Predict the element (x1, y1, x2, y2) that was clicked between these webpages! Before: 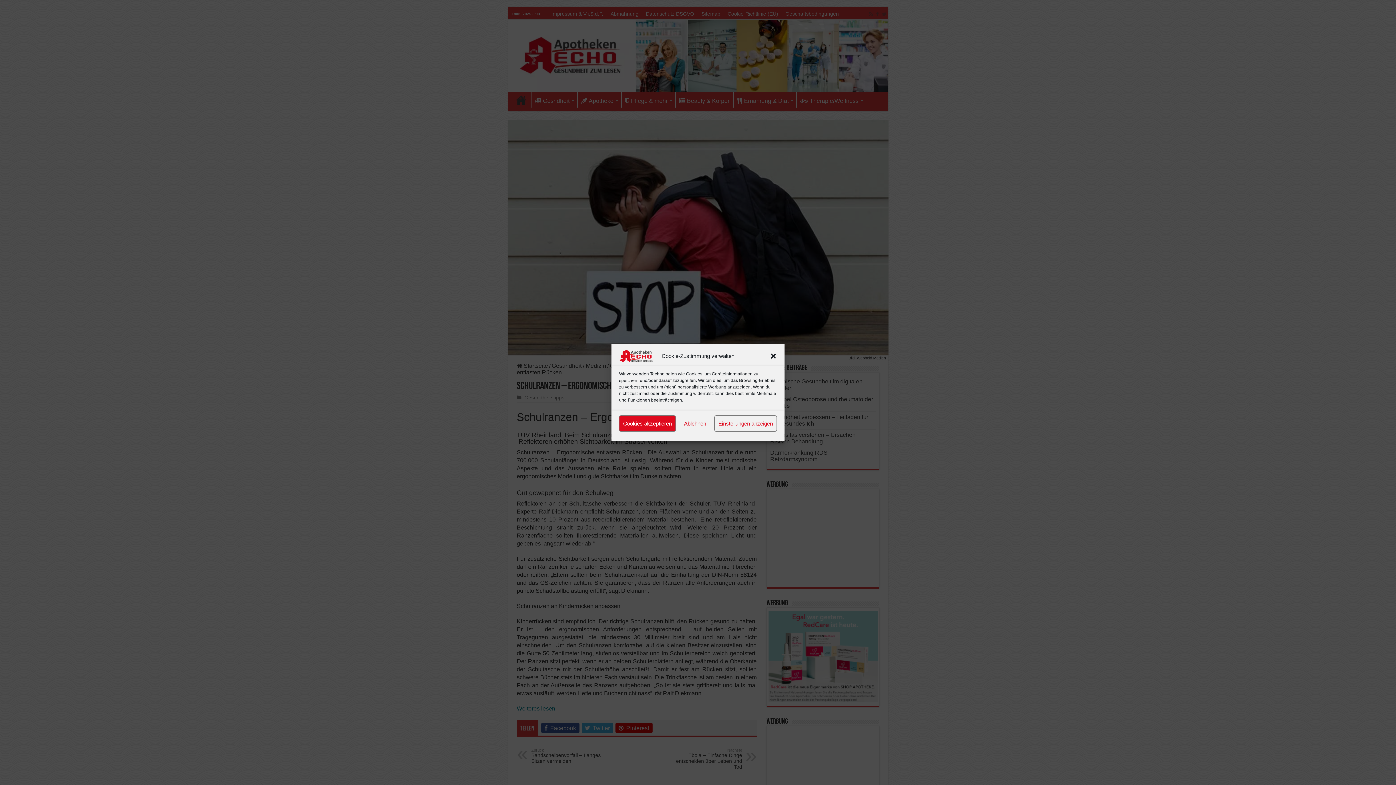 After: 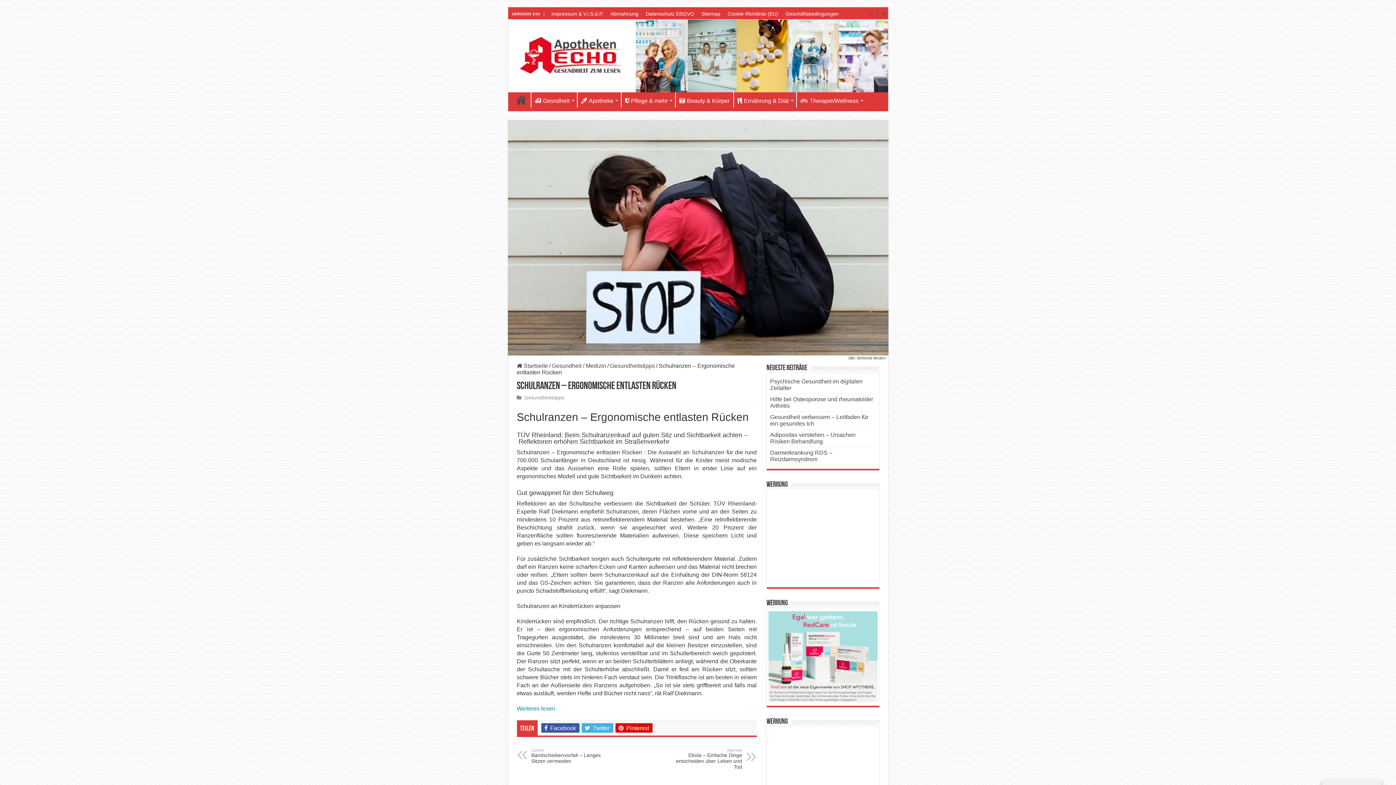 Action: label: Cookies akzeptieren bbox: (619, 415, 676, 432)